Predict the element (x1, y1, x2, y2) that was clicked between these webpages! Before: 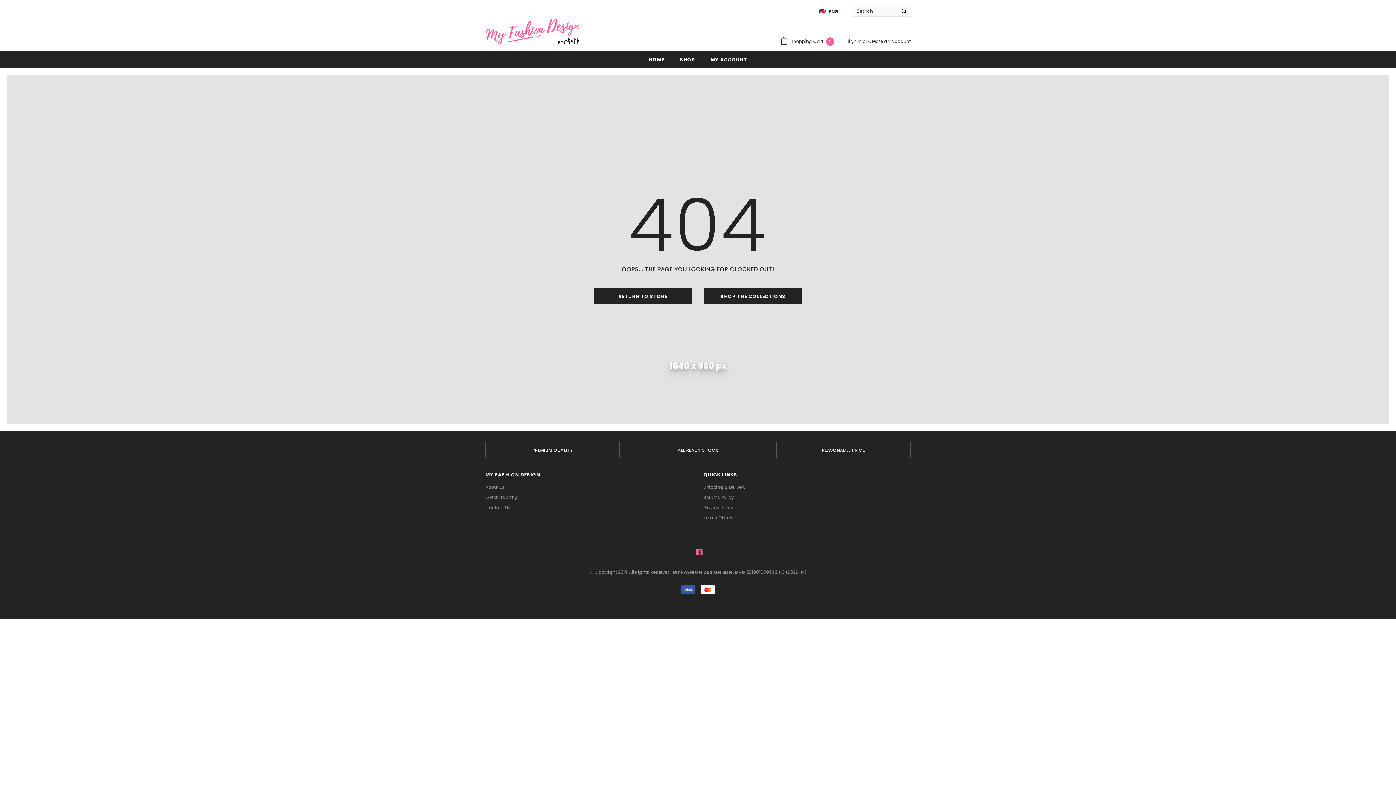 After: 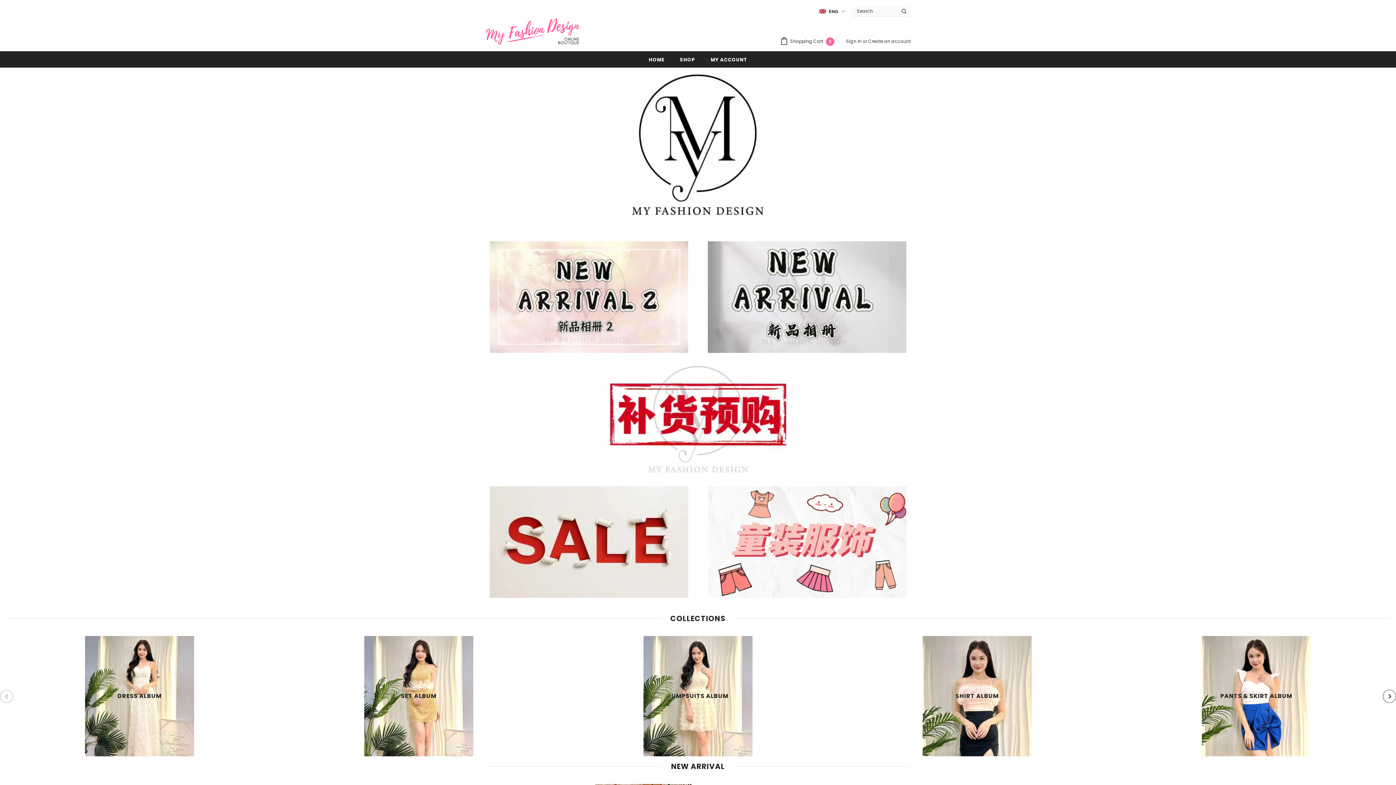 Action: bbox: (485, 16, 580, 45)